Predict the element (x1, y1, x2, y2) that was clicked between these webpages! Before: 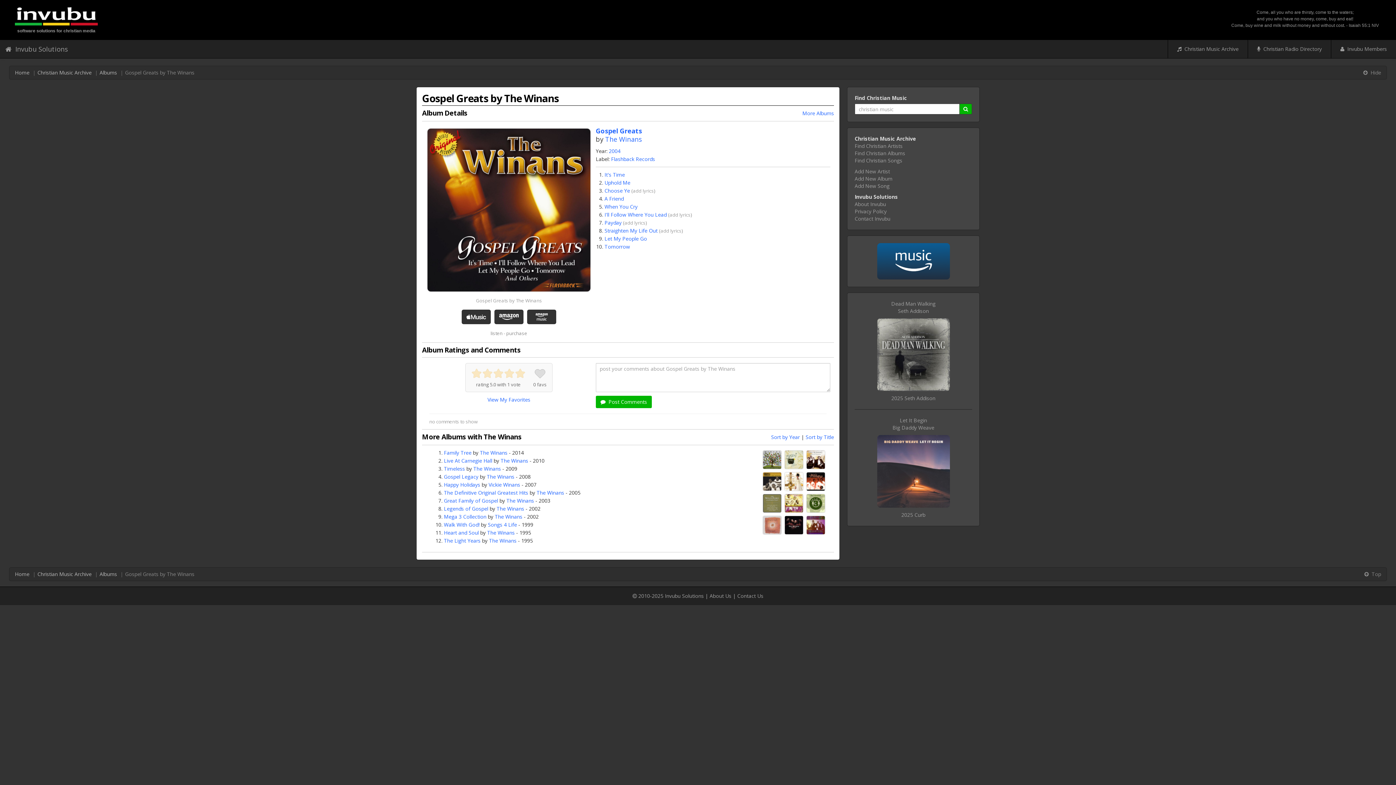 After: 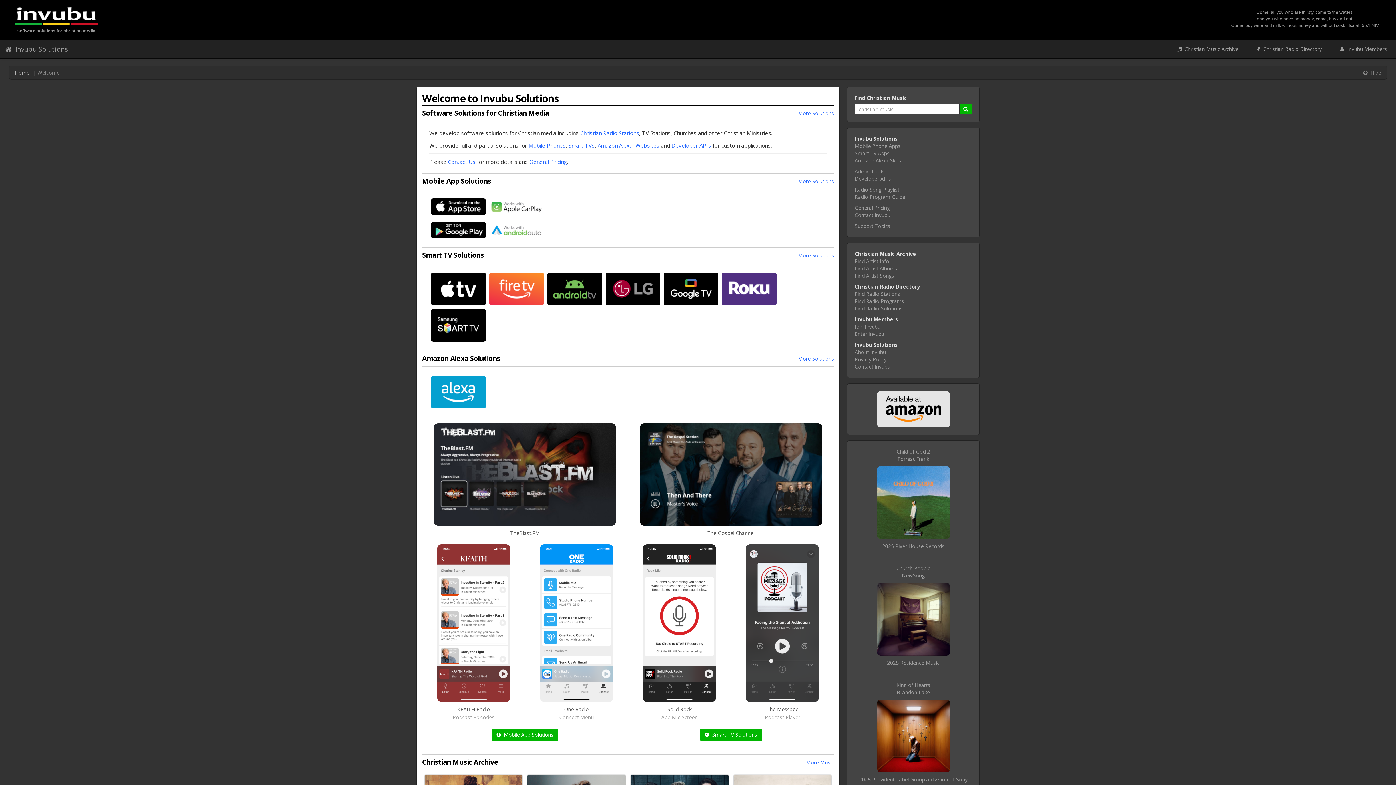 Action: bbox: (14, 69, 29, 76) label: Home